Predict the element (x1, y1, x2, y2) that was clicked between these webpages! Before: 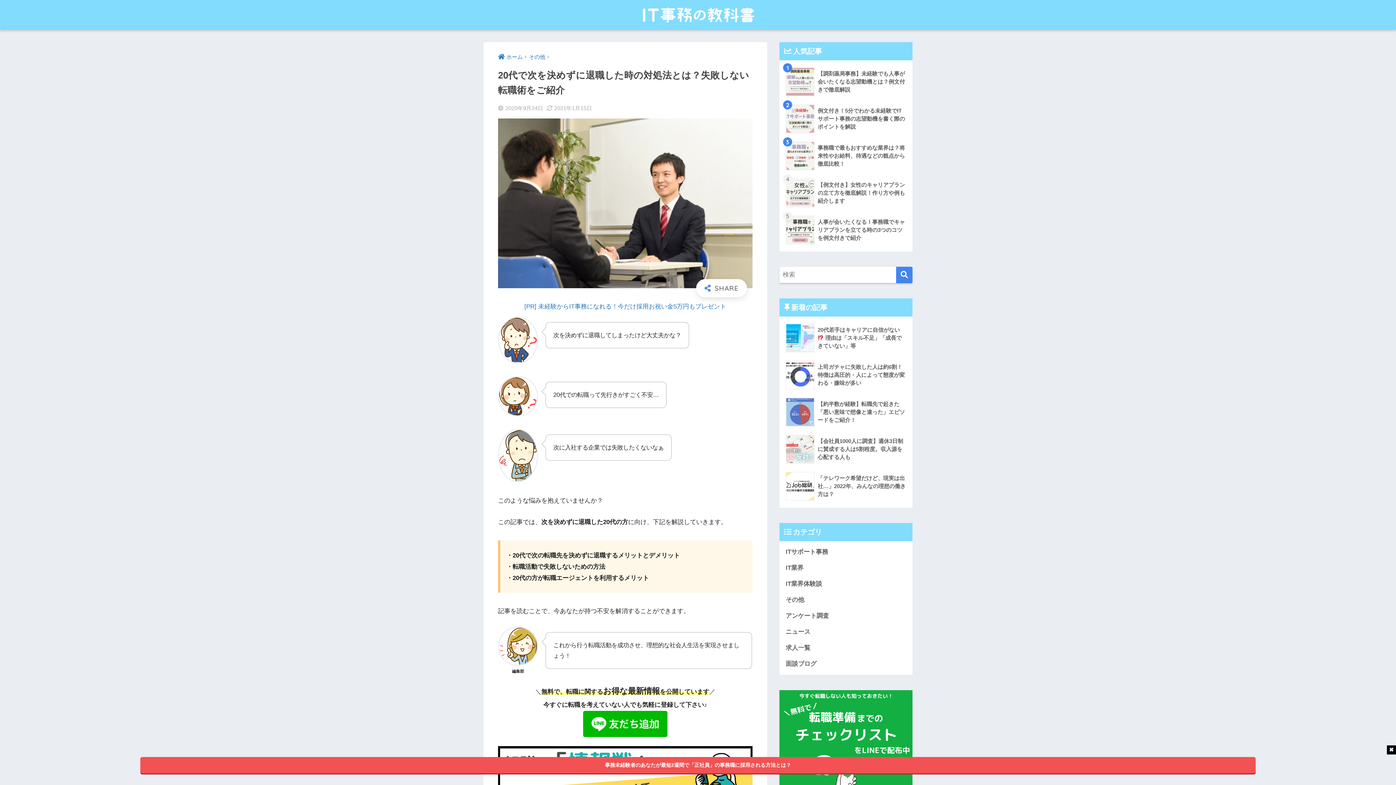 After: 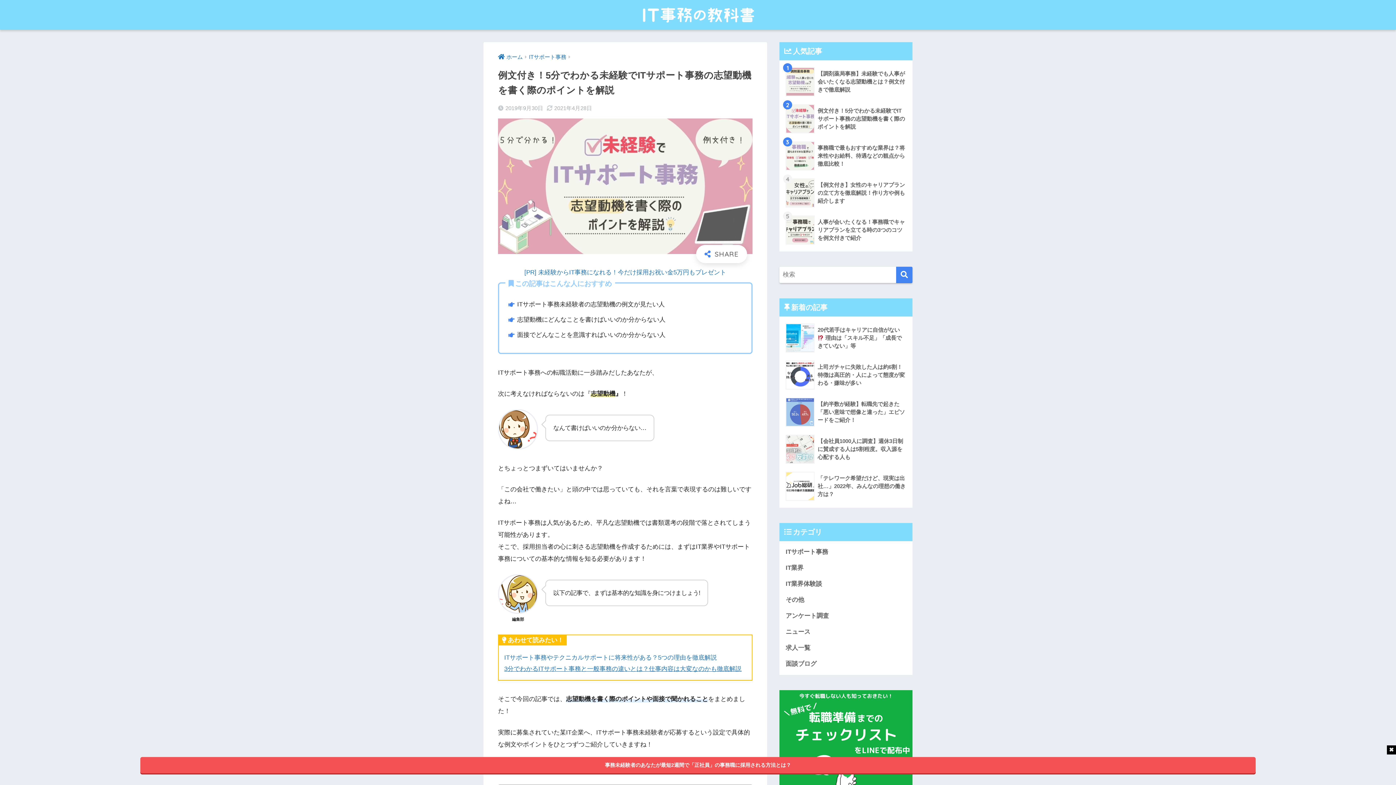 Action: bbox: (783, 100, 908, 137) label: 	例文付き！5分でわかる未経験でITサポート事務の志望動機を書く際のポイントを解説